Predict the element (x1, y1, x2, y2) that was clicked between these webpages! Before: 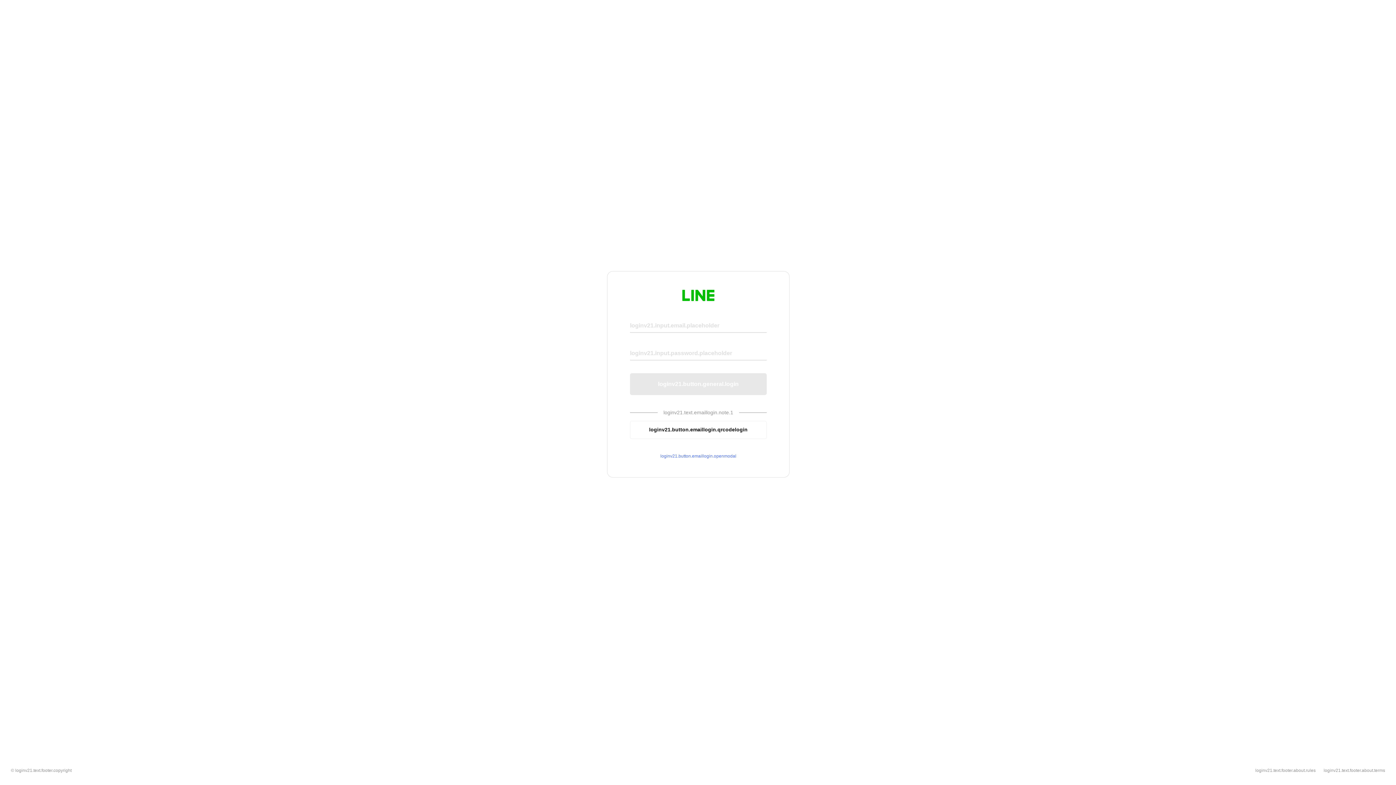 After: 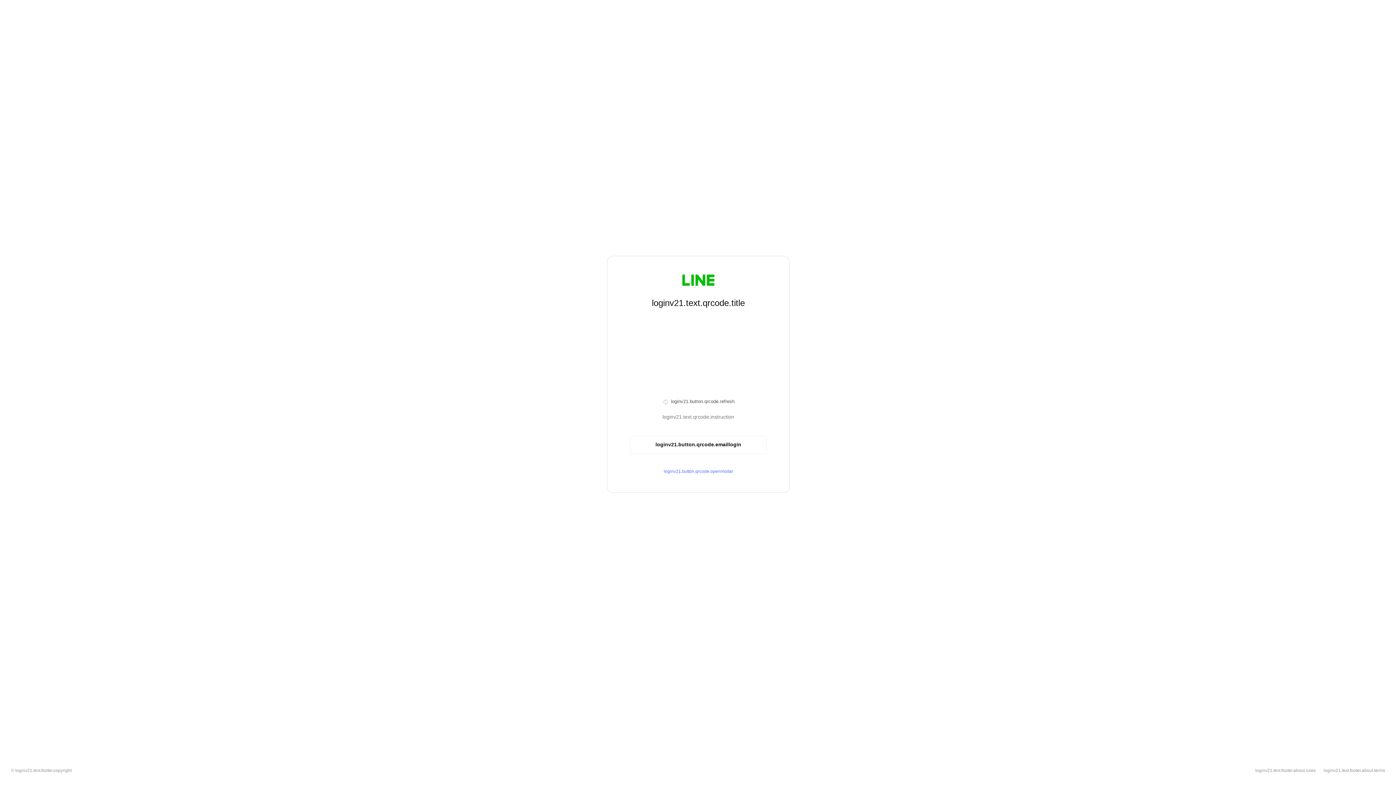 Action: label: loginv21.button.emaillogin.qrcodelogin bbox: (630, 420, 766, 439)